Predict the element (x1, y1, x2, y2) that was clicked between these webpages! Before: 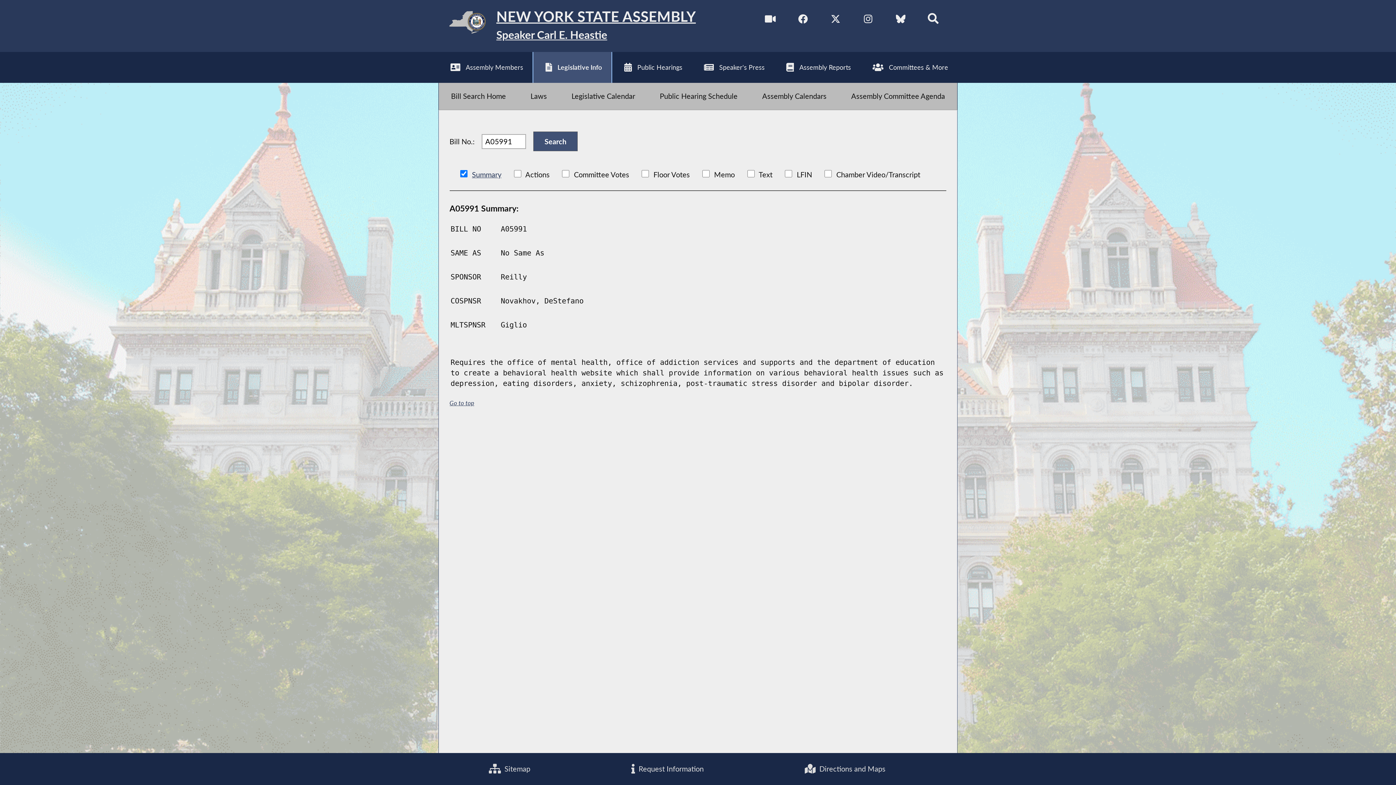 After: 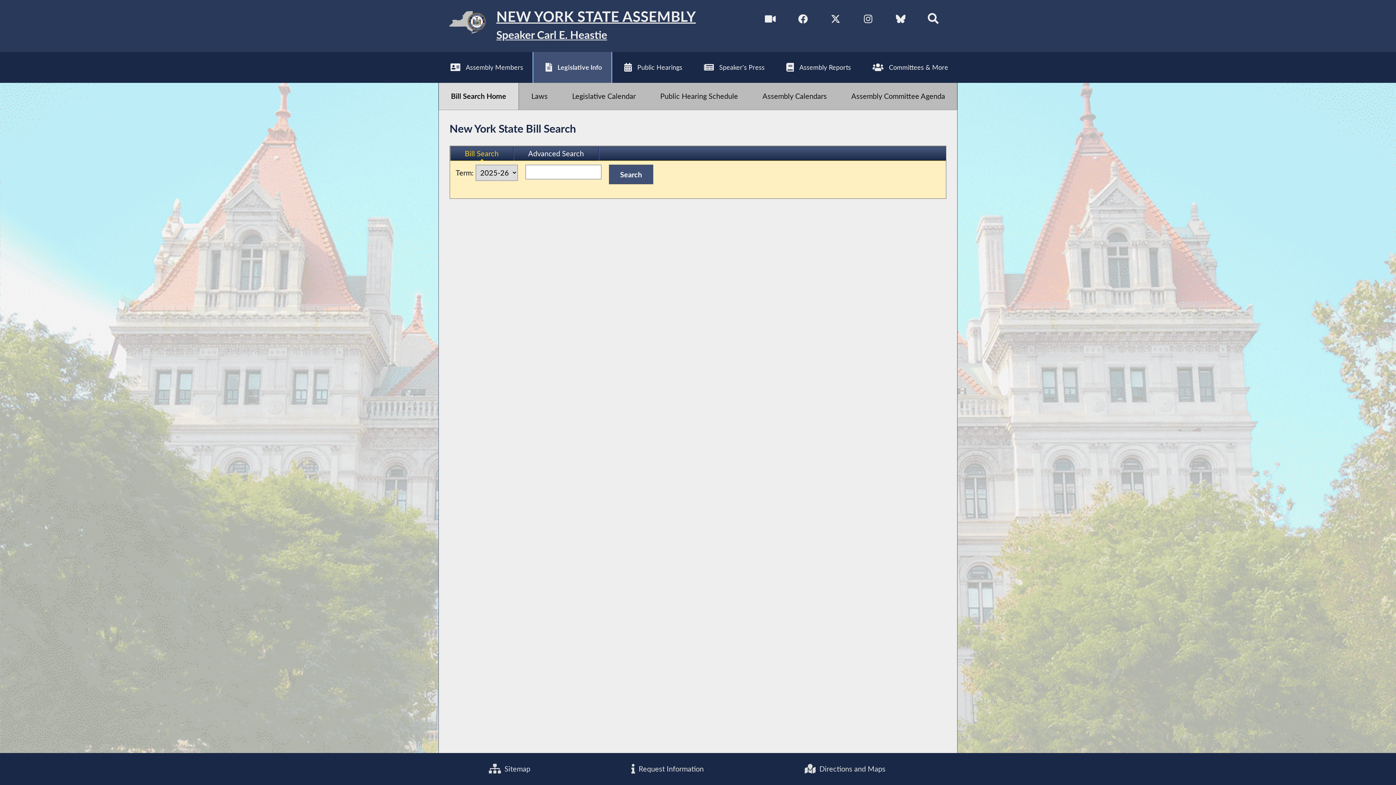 Action: bbox: (533, 51, 611, 82) label: Legislative Info